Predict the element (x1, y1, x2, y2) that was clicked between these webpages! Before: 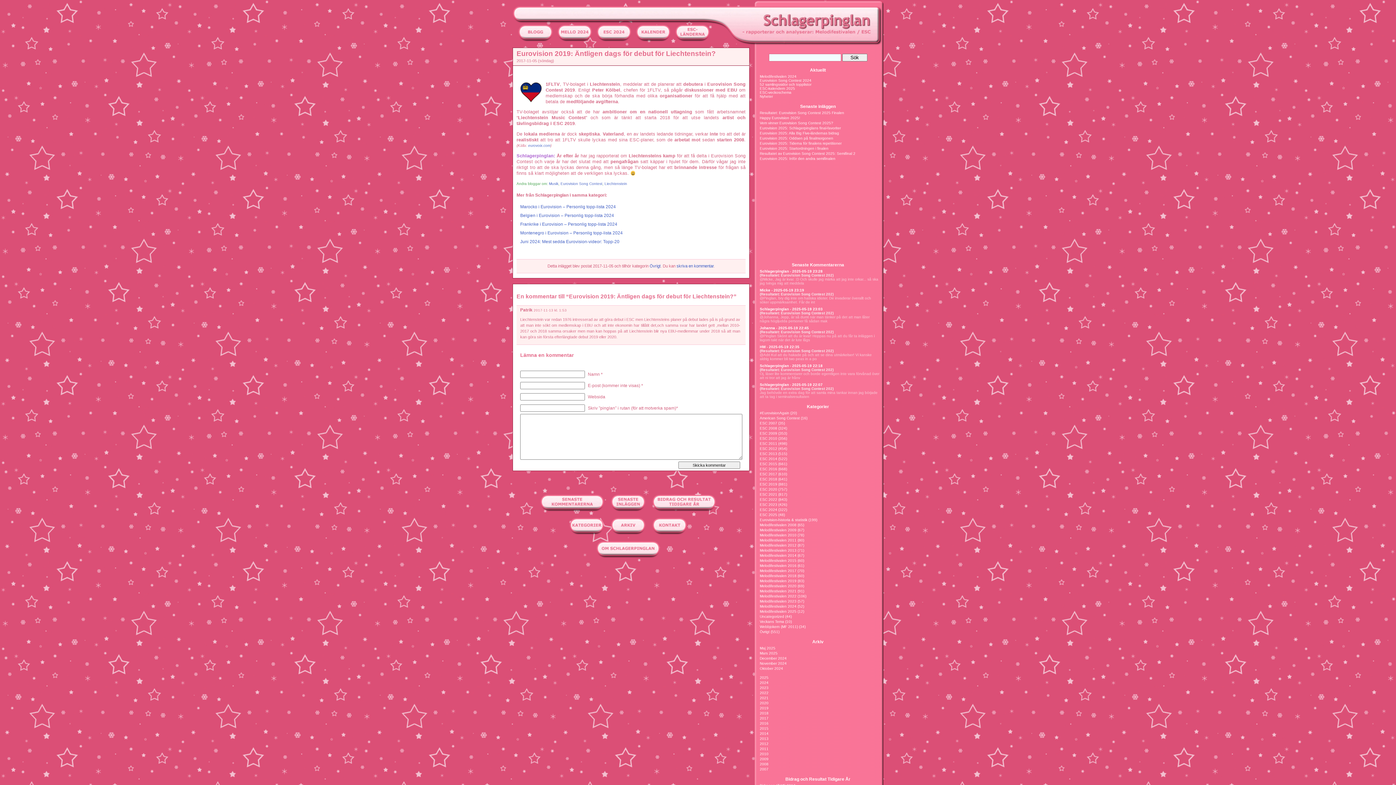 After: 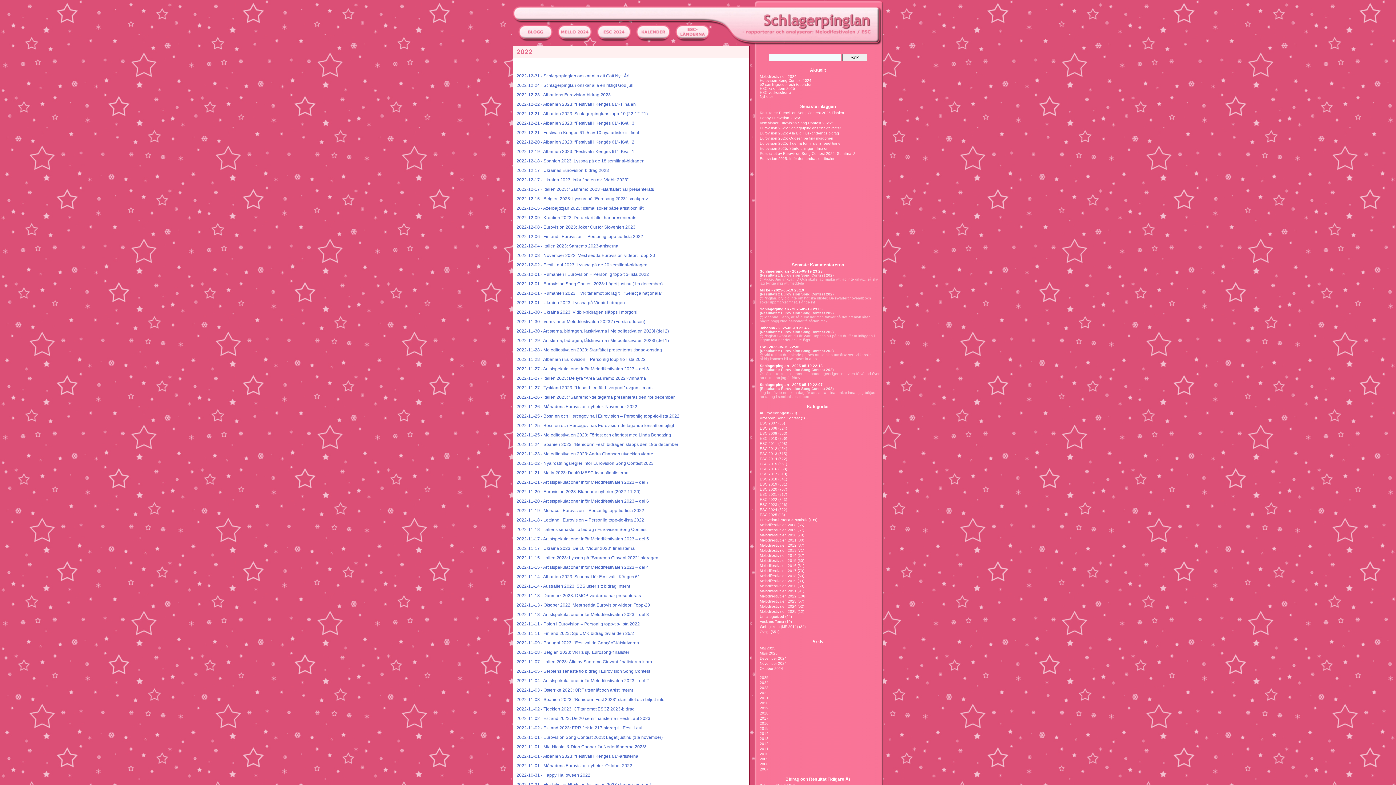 Action: bbox: (760, 691, 768, 695) label: 2022